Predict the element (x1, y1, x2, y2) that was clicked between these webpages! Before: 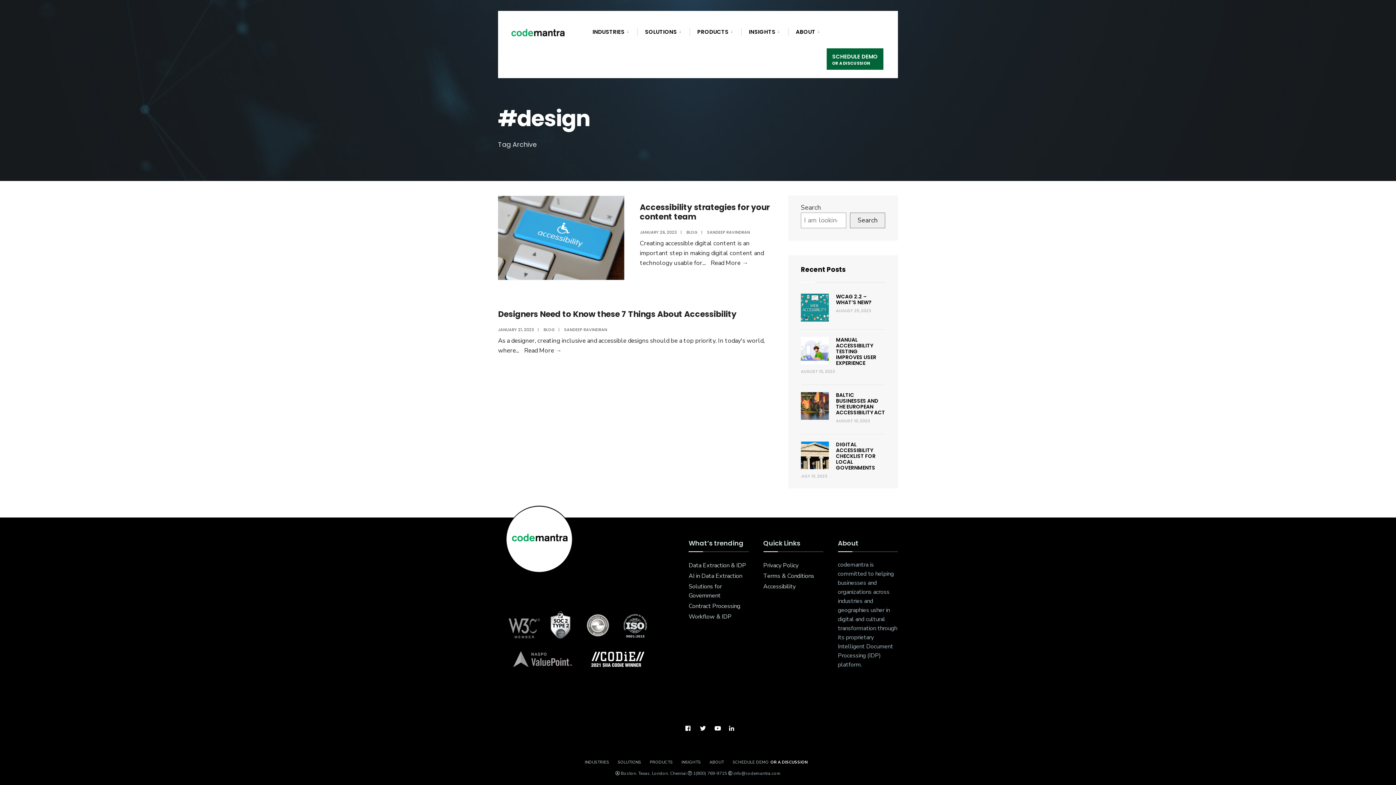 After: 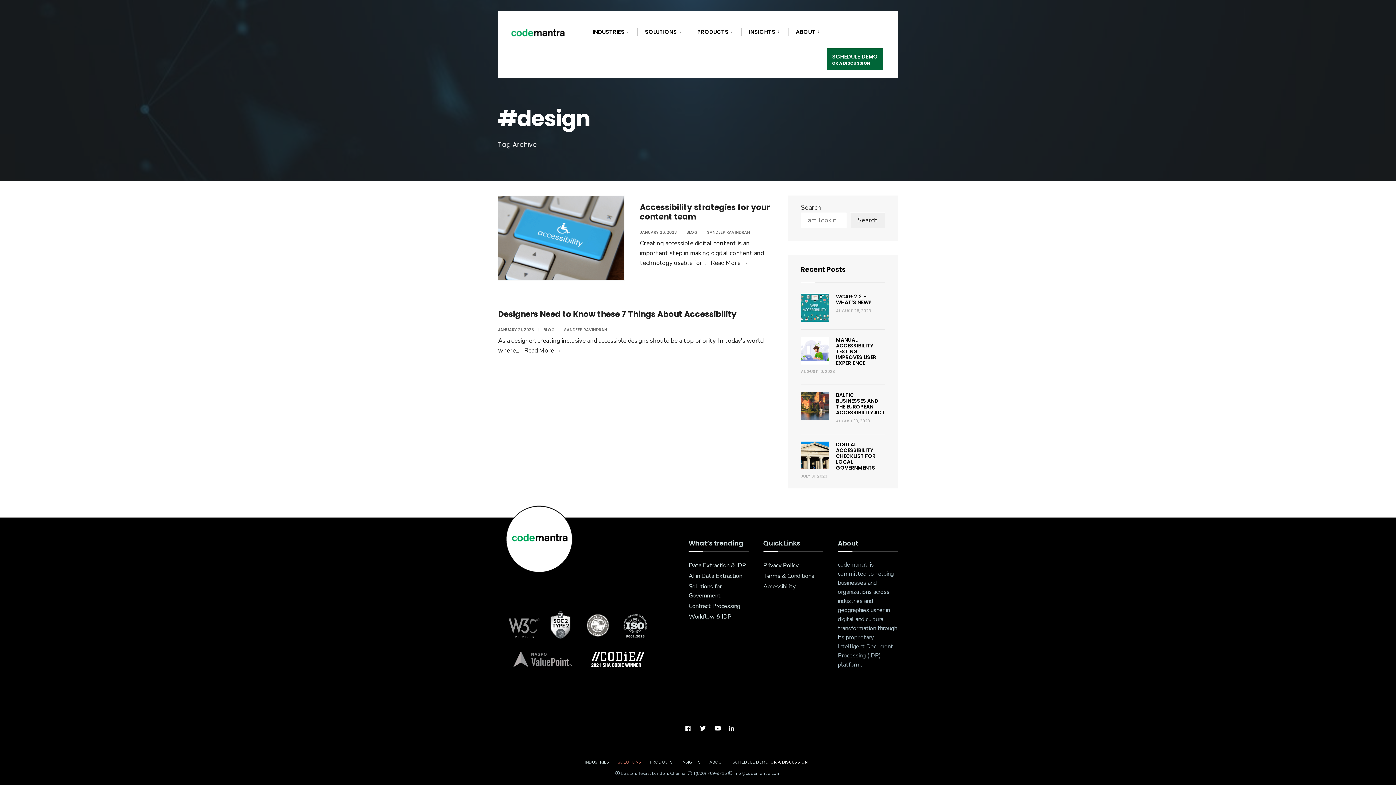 Action: label: SOLUTIONS bbox: (614, 758, 644, 767)